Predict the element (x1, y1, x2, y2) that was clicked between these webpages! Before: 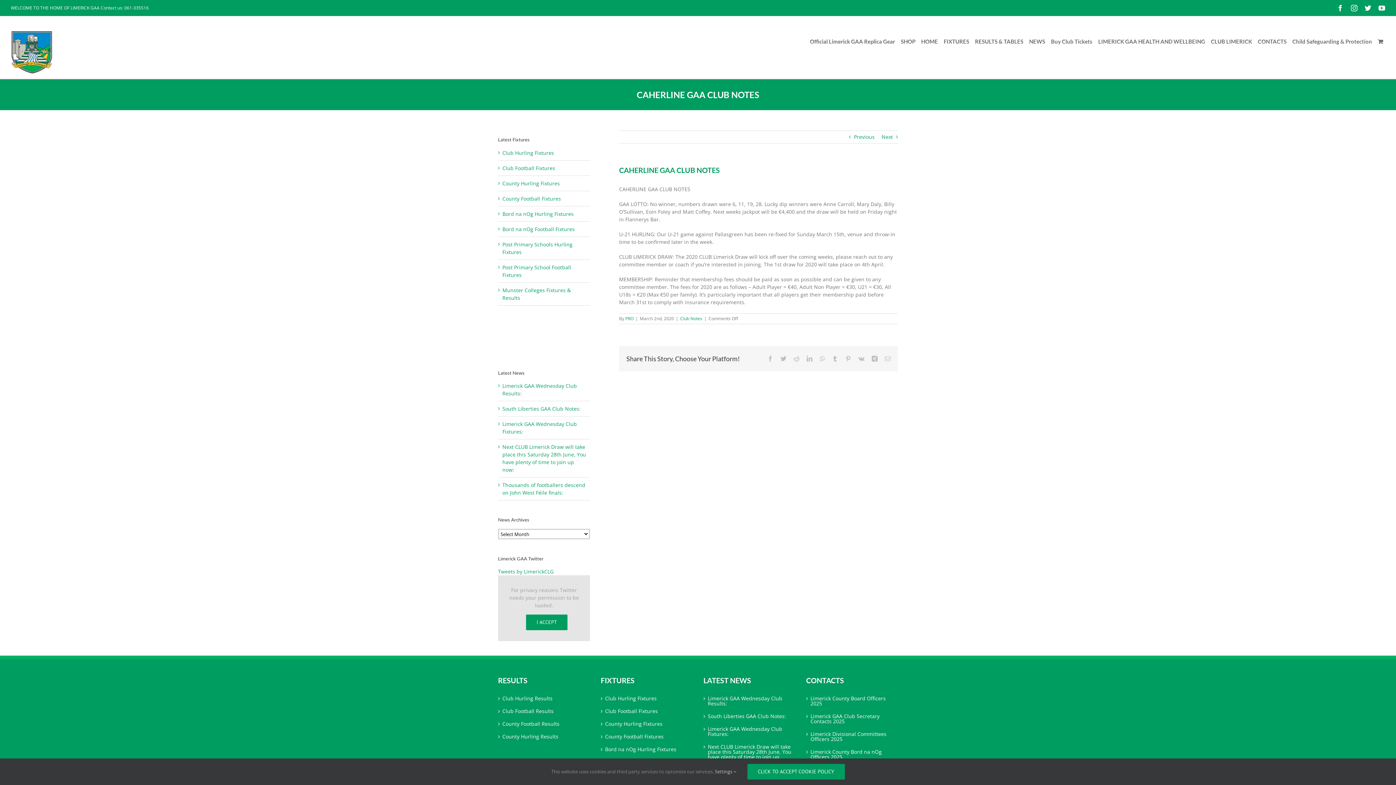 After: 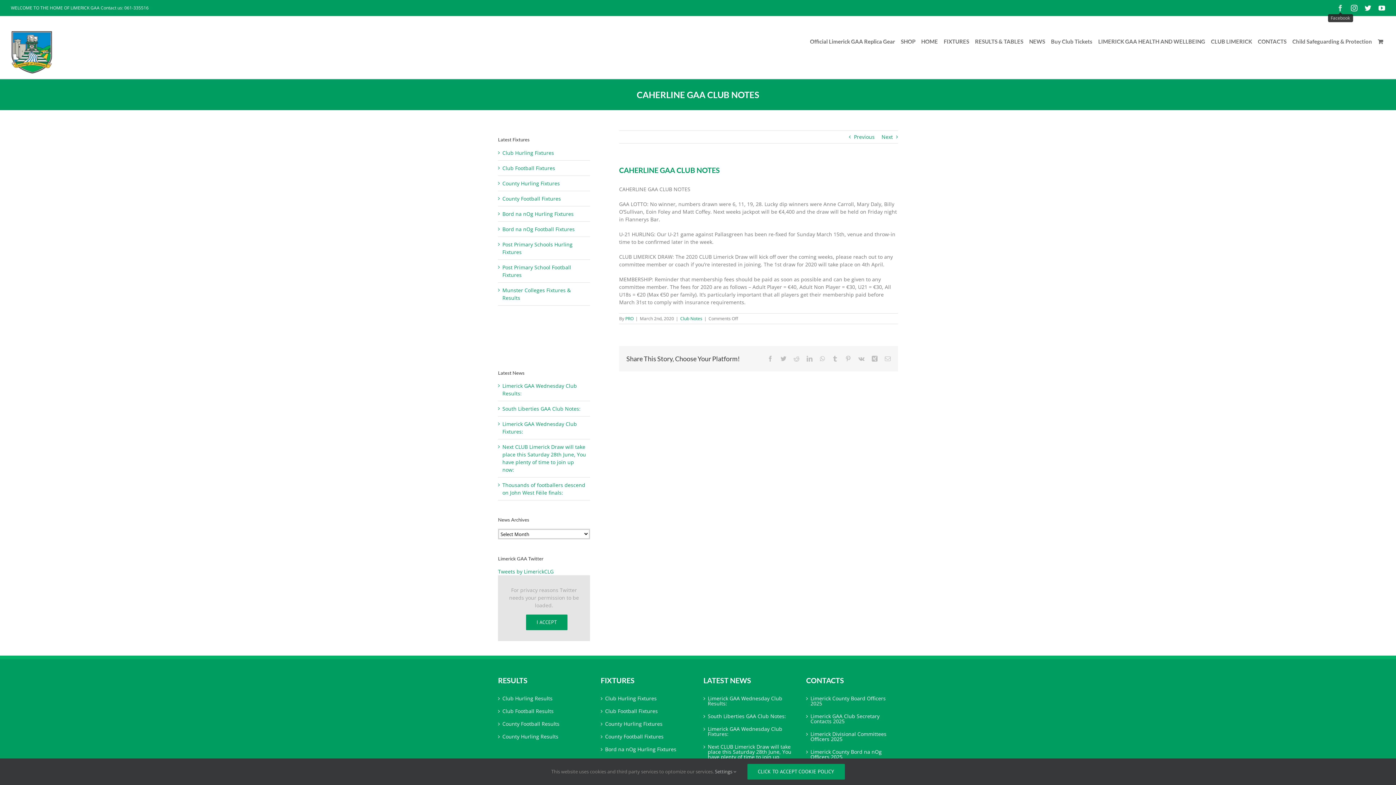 Action: label: Facebook bbox: (1337, 4, 1344, 11)